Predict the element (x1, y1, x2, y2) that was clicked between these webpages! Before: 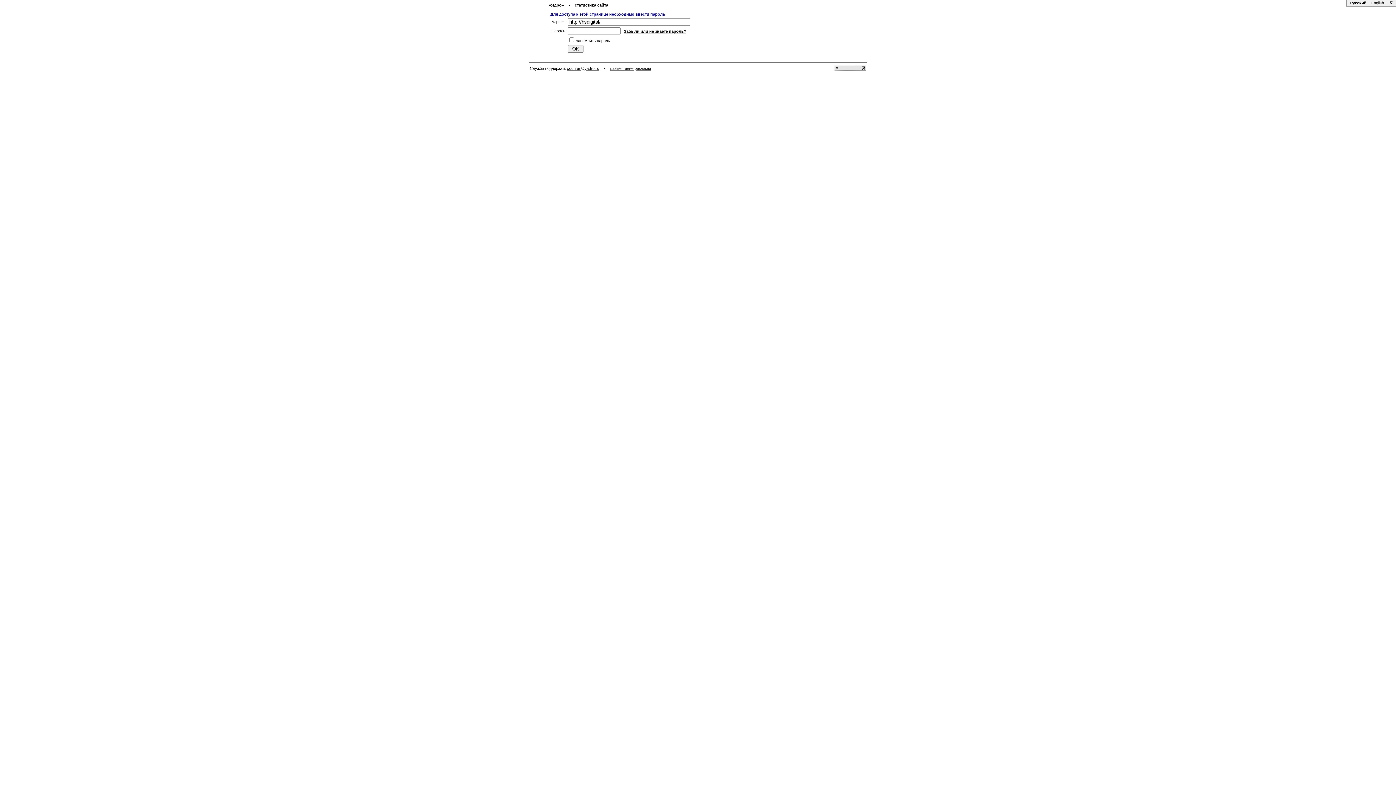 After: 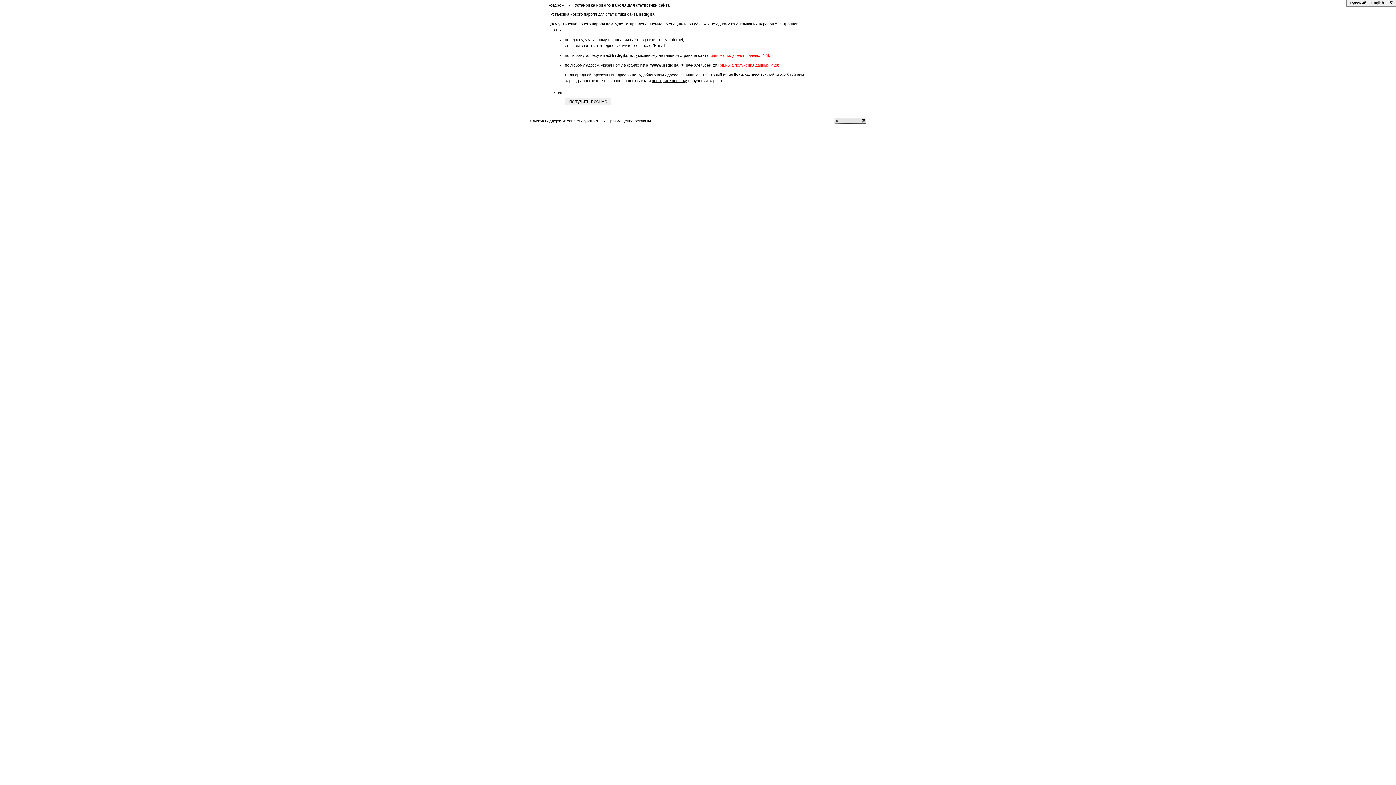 Action: bbox: (624, 29, 686, 33) label: Забыли или не знаете пароль?